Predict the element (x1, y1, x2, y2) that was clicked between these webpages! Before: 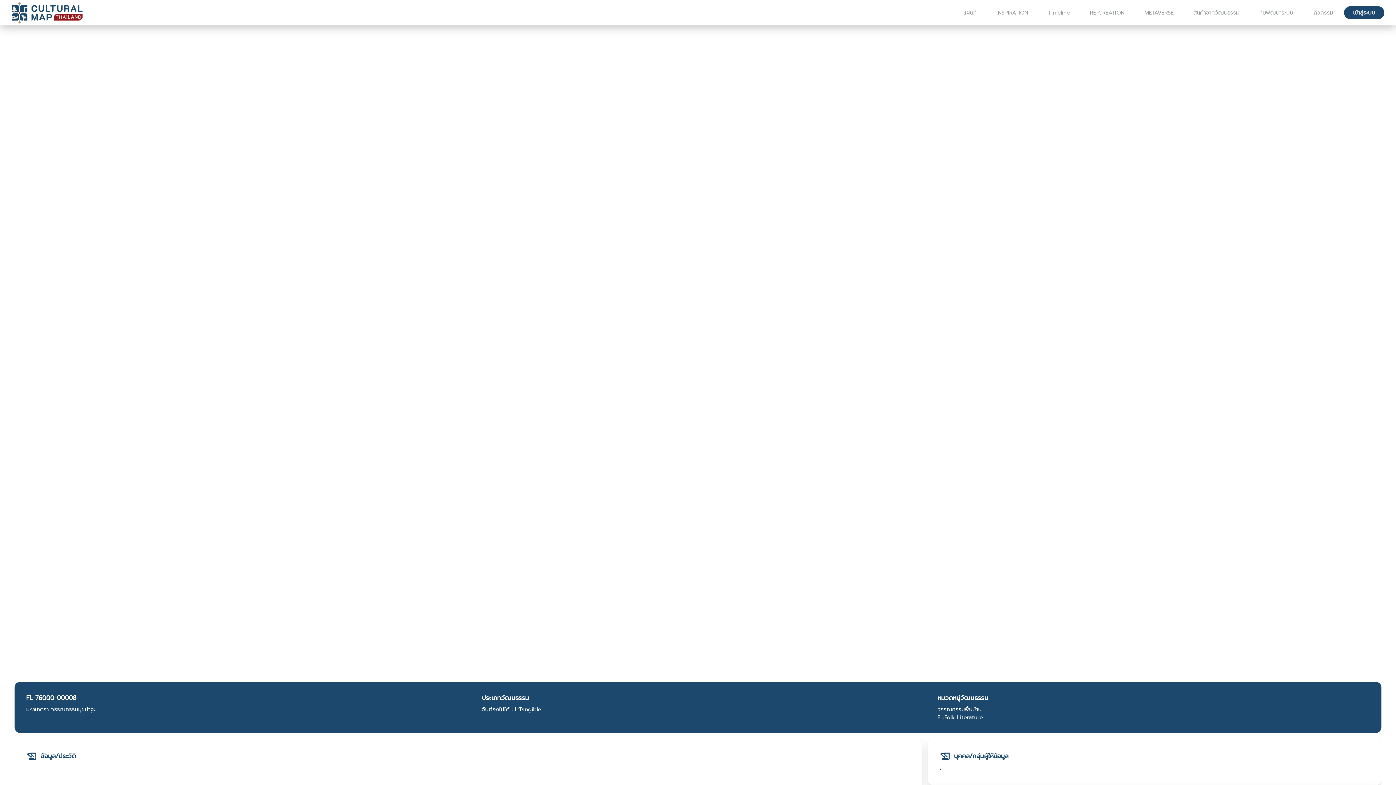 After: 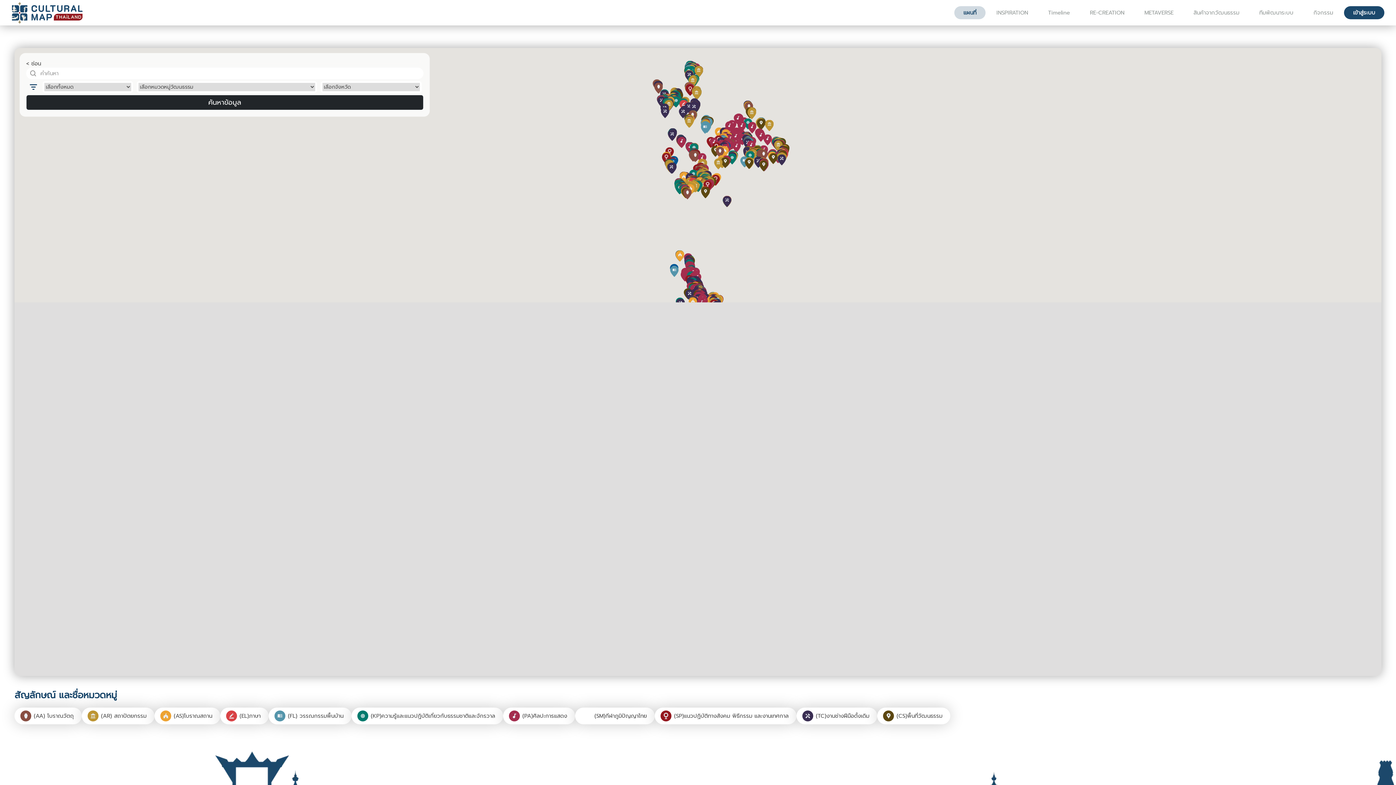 Action: bbox: (954, 6, 985, 19) label: แผนที่